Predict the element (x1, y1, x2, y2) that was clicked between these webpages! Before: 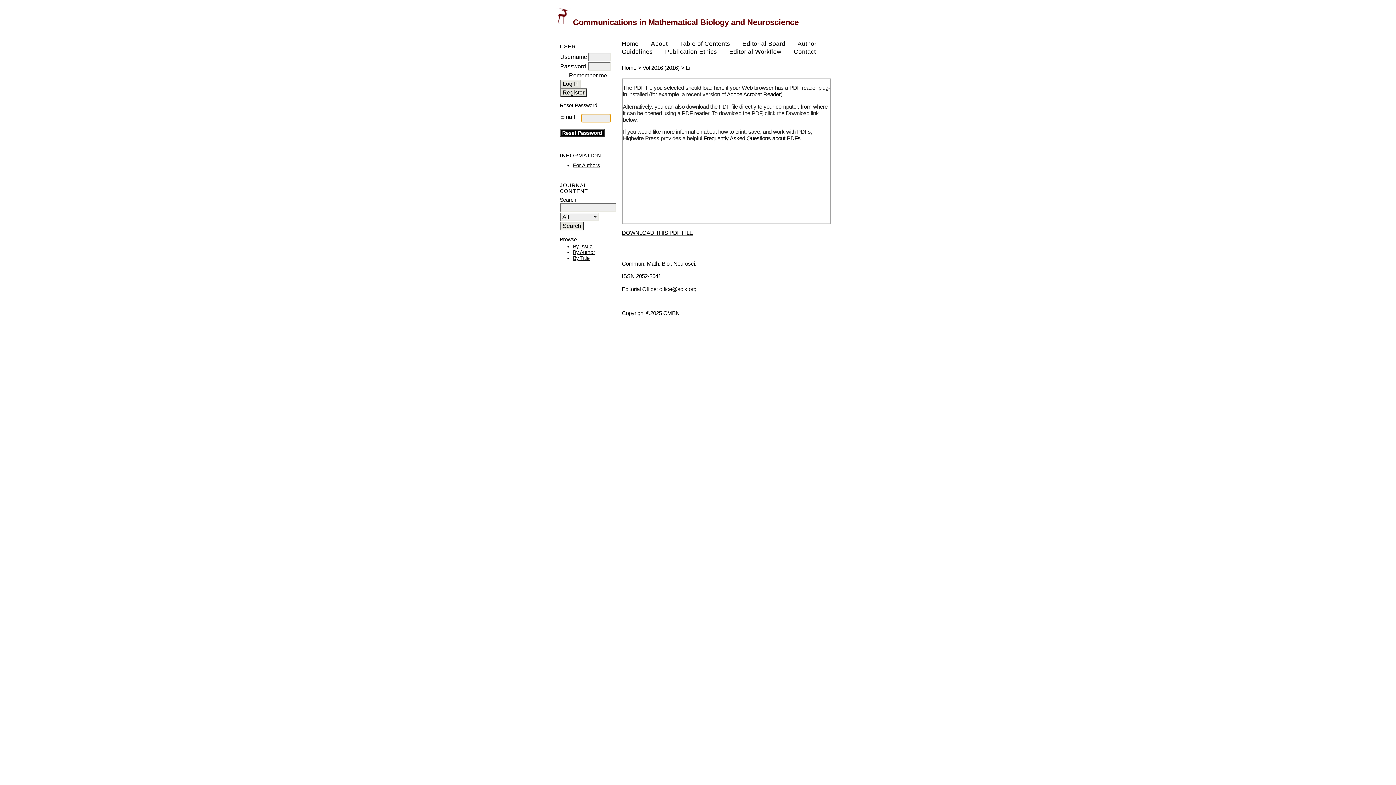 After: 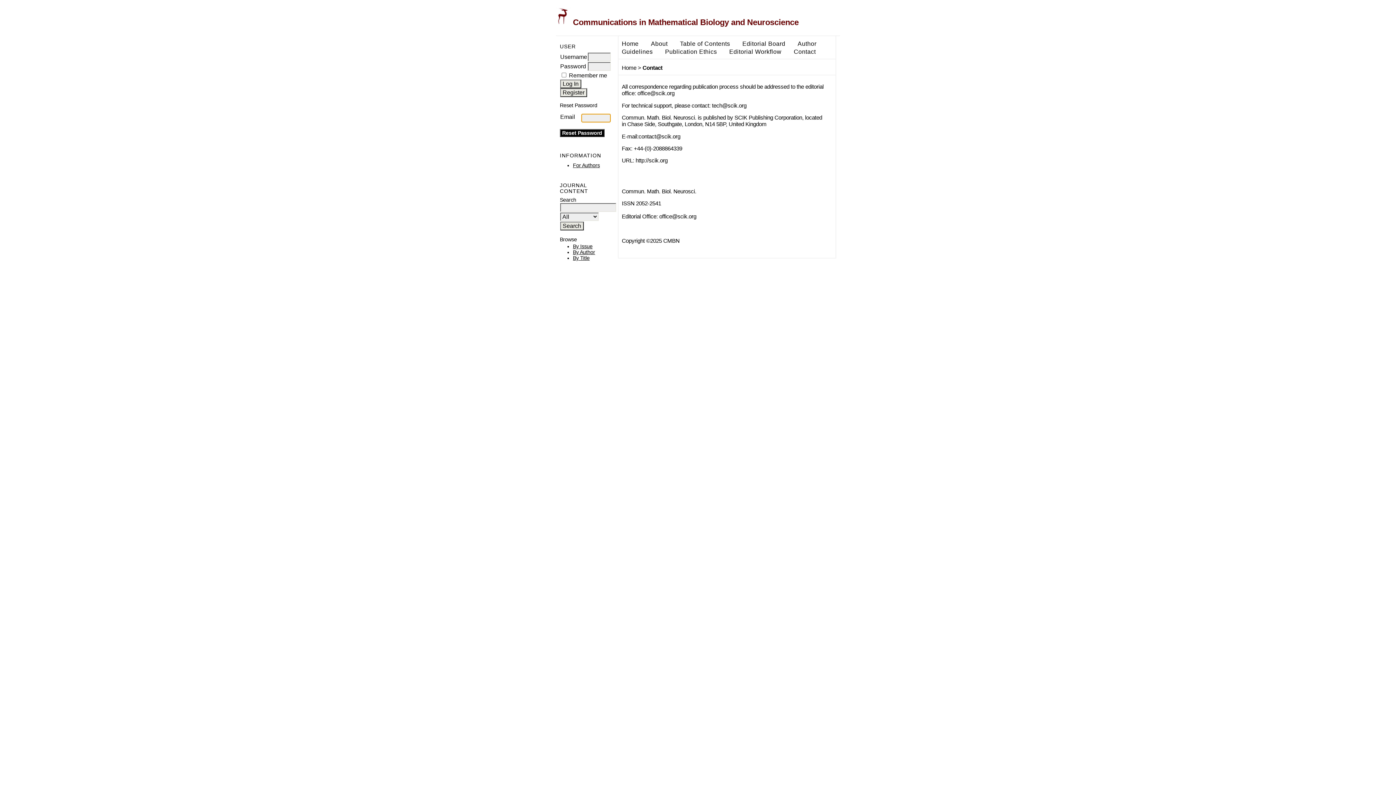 Action: label: Contact bbox: (793, 48, 816, 54)